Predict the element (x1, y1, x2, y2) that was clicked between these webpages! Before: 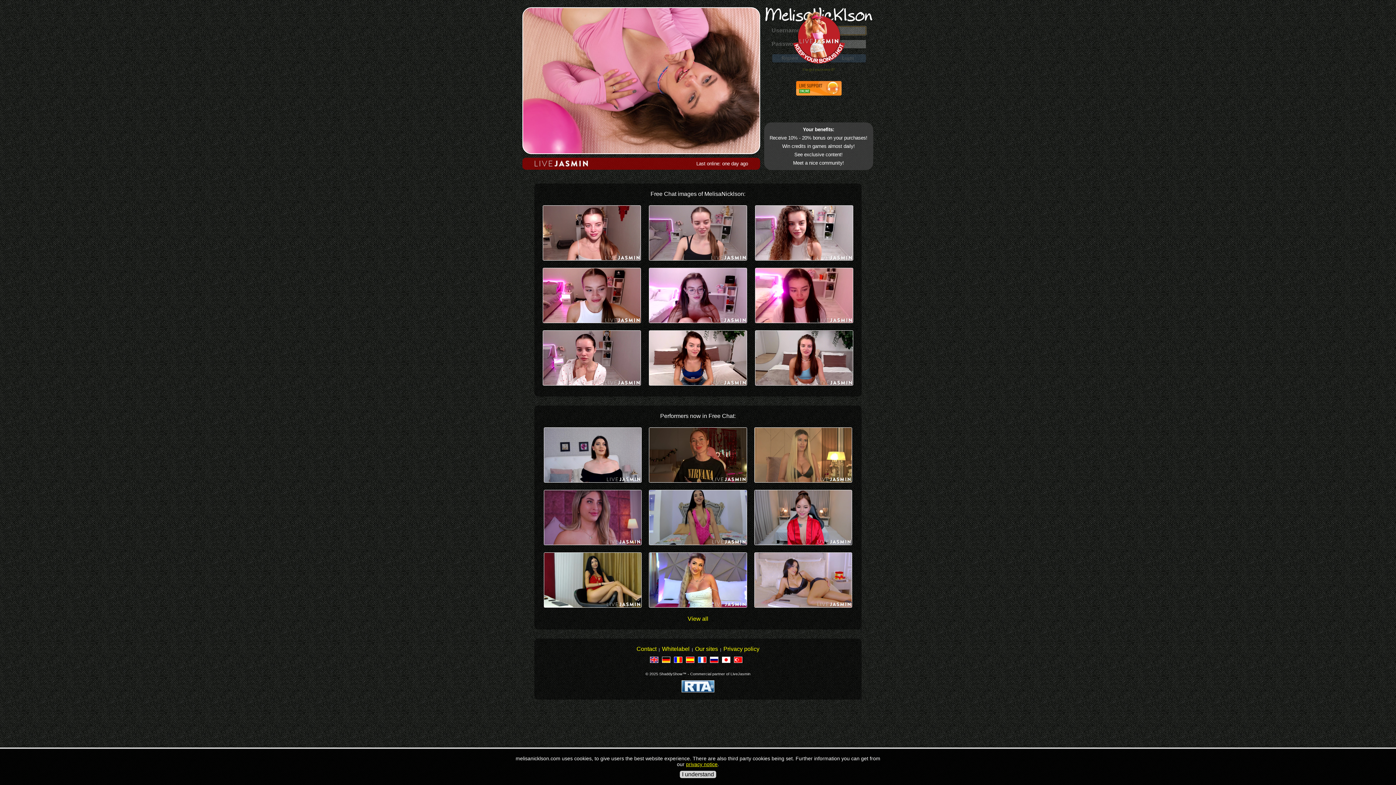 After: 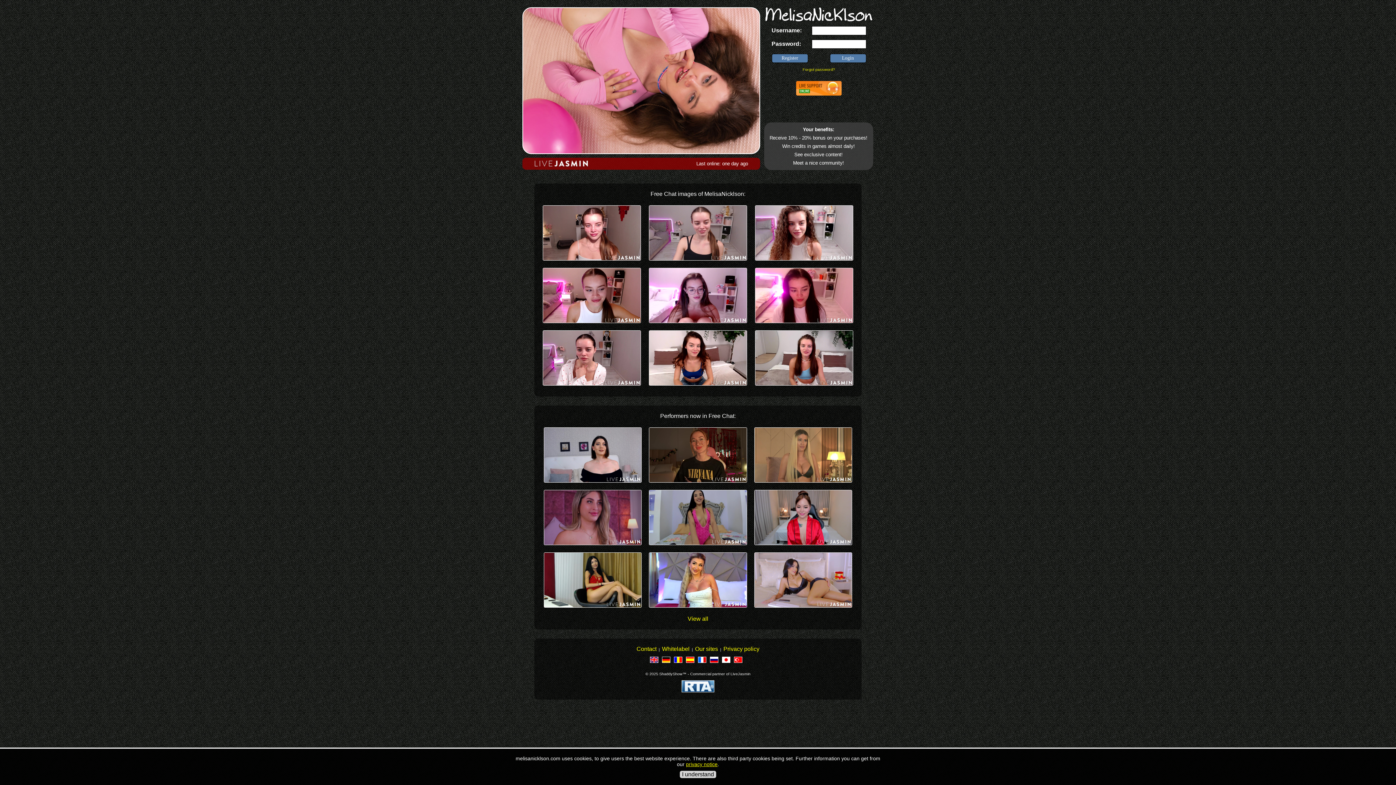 Action: bbox: (681, 689, 714, 693)